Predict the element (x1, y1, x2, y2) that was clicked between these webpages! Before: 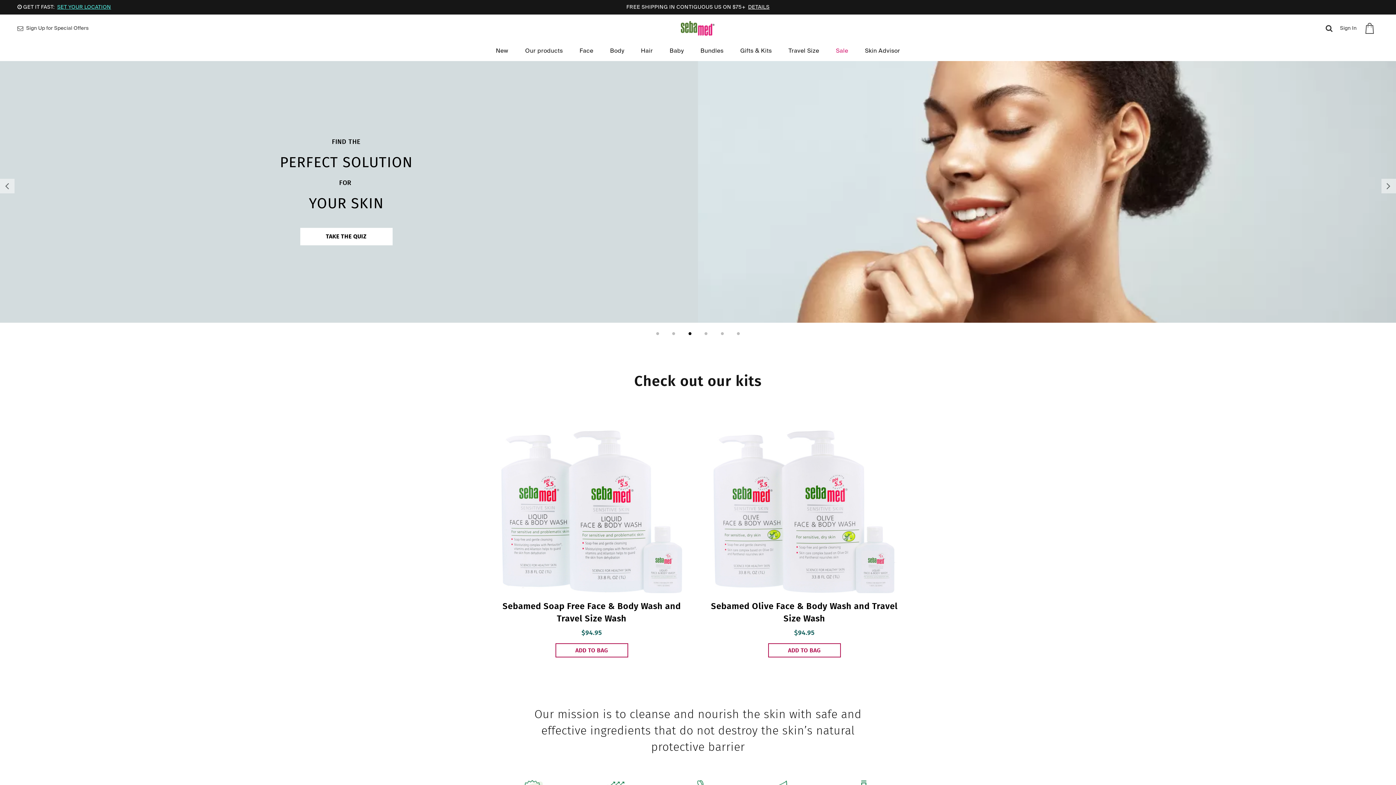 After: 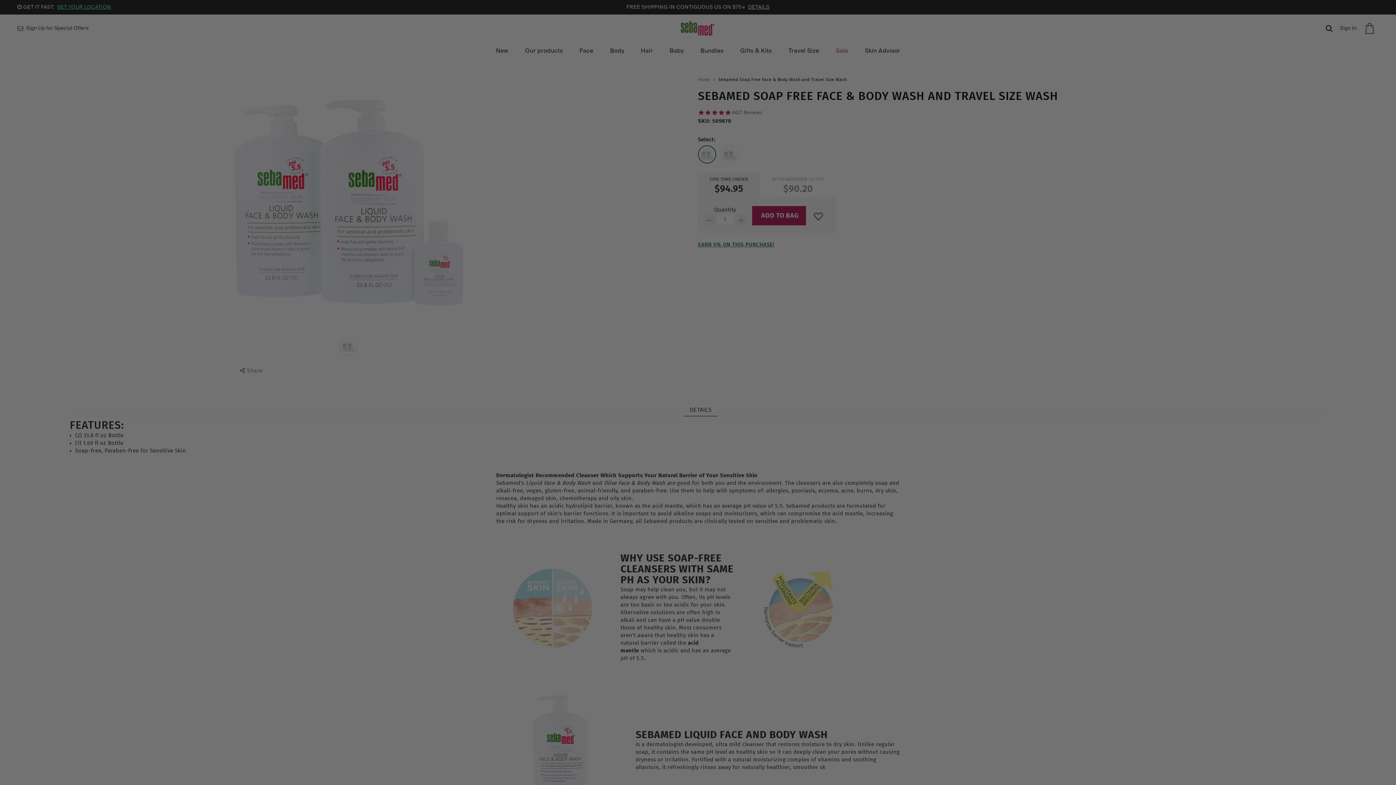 Action: label: Sebamed Soap Free Face & Body Wash and Travel Size Wash bbox: (490, 411, 692, 625)